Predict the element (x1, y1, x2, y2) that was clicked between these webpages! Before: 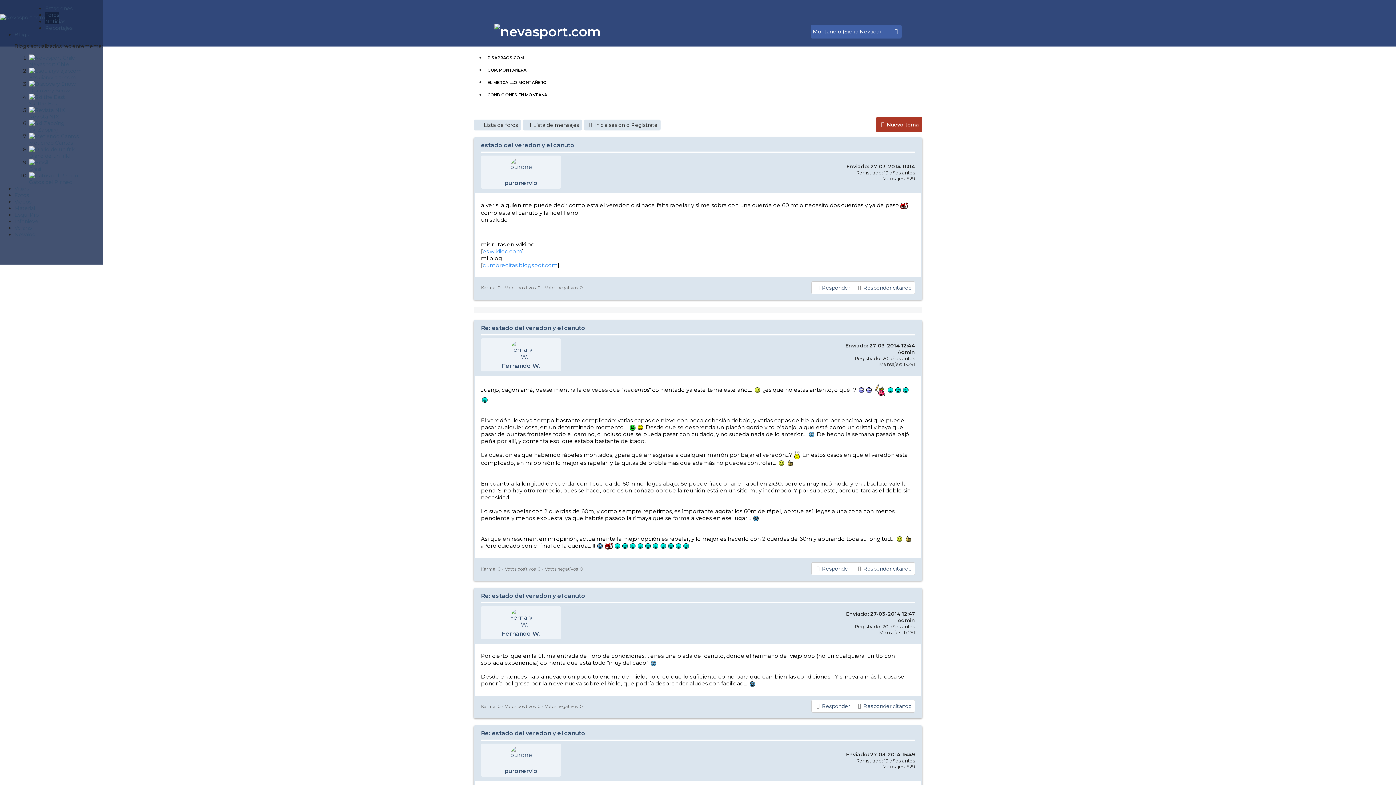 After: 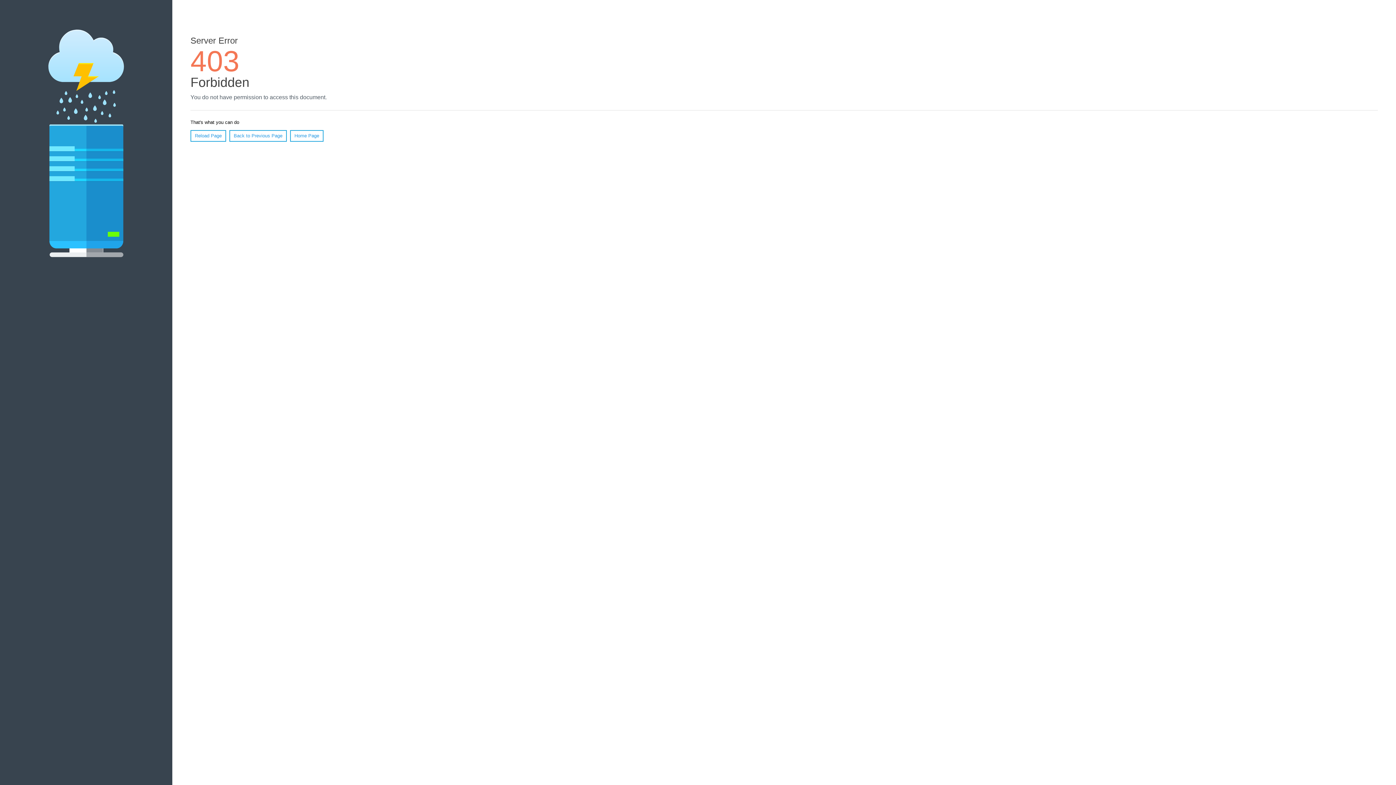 Action: label: 
Nevasport Chile bbox: (29, 54, 75, 73)